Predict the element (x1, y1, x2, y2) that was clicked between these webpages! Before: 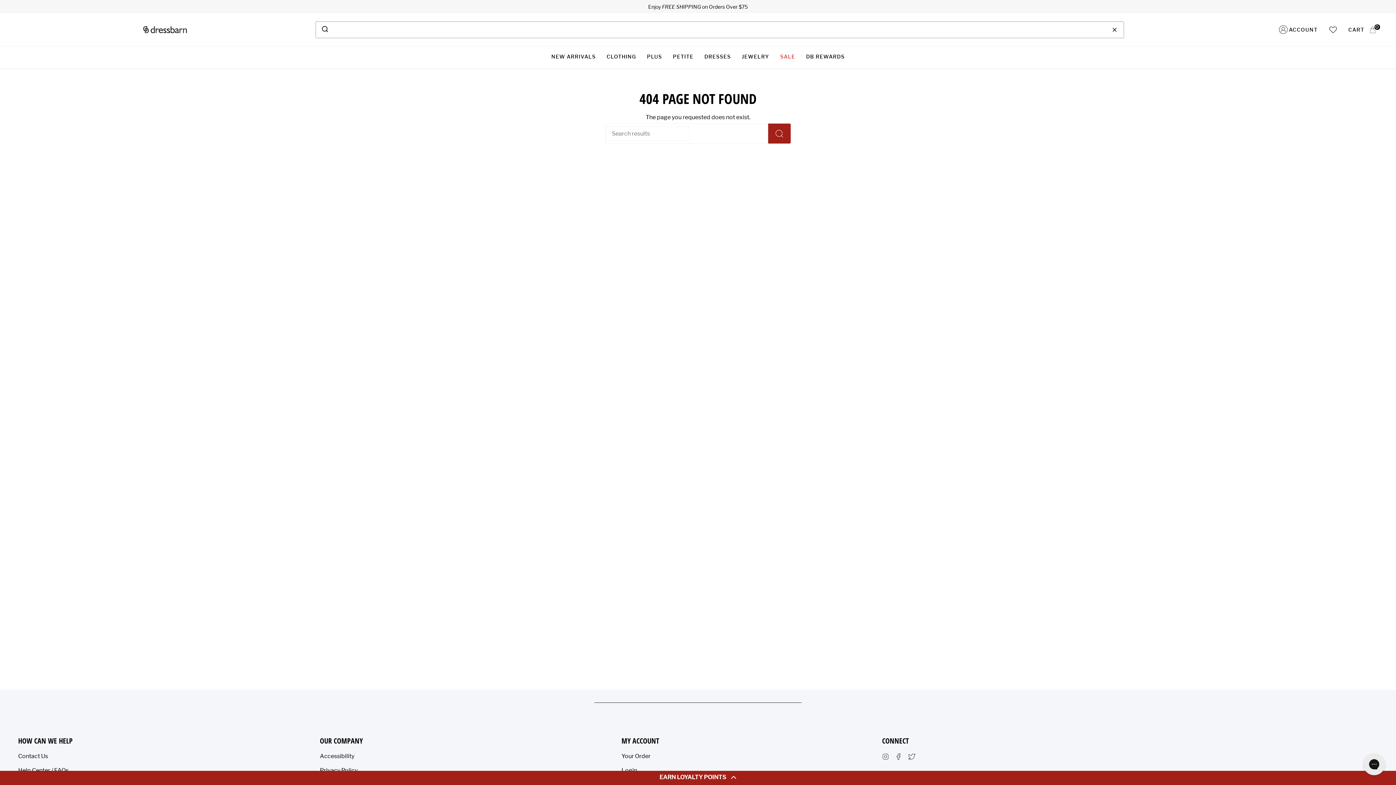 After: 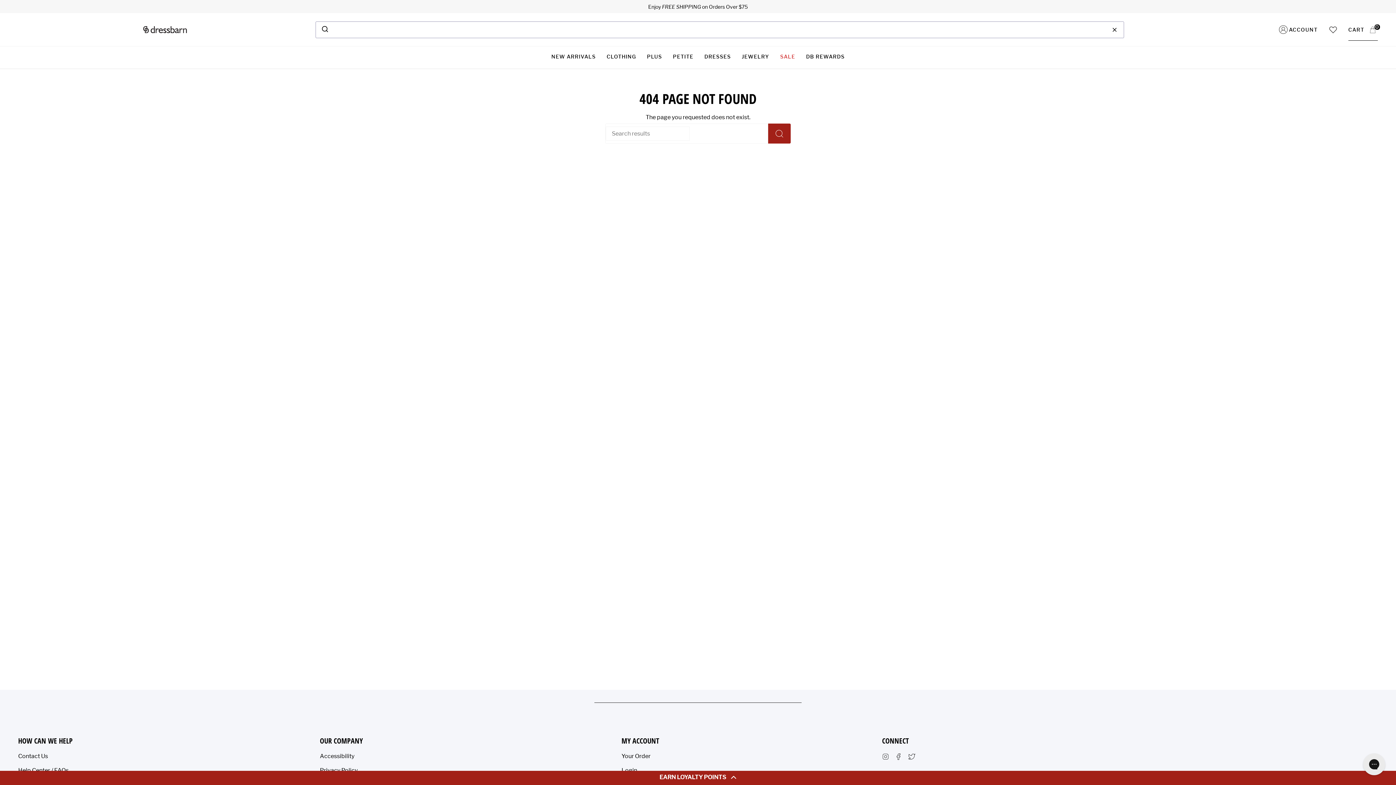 Action: bbox: (1343, 18, 1383, 40) label: CART
0